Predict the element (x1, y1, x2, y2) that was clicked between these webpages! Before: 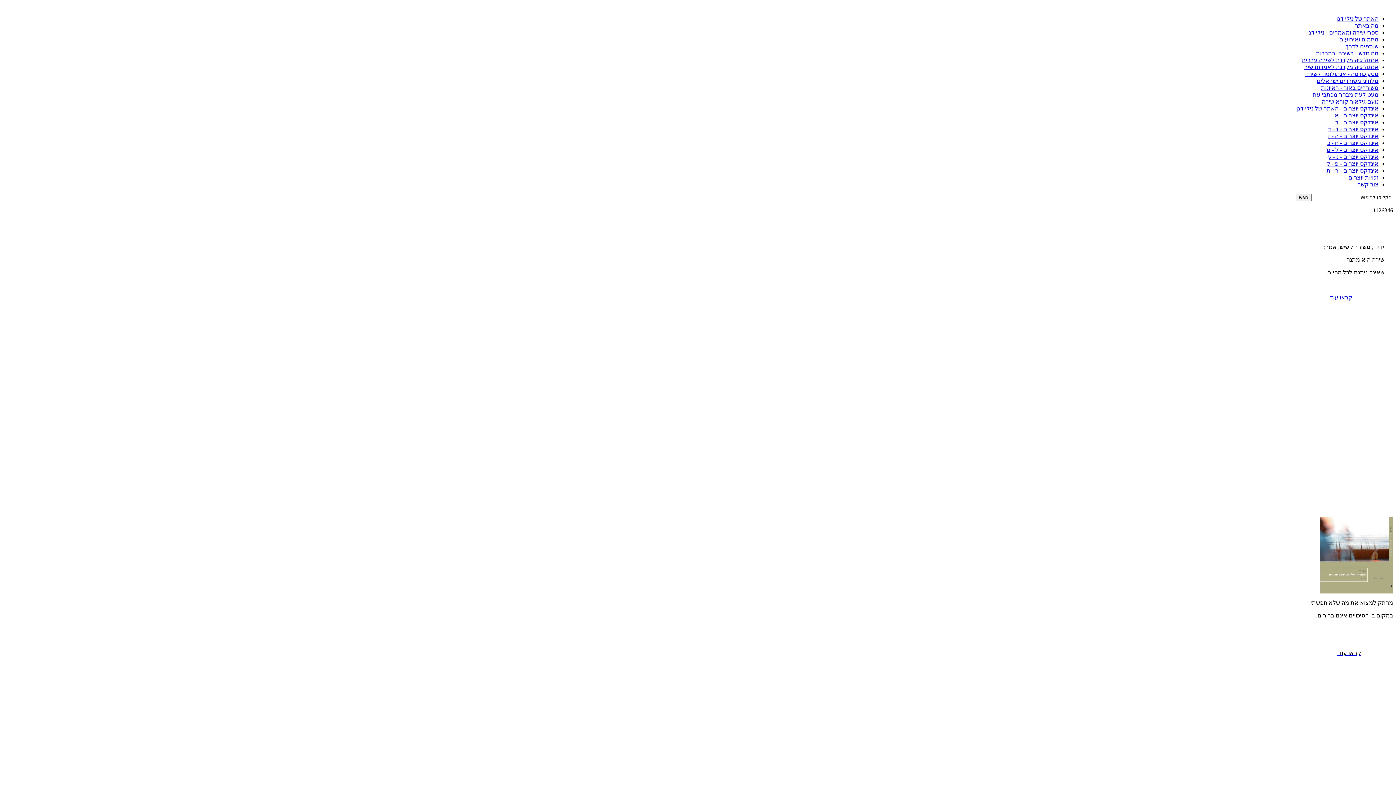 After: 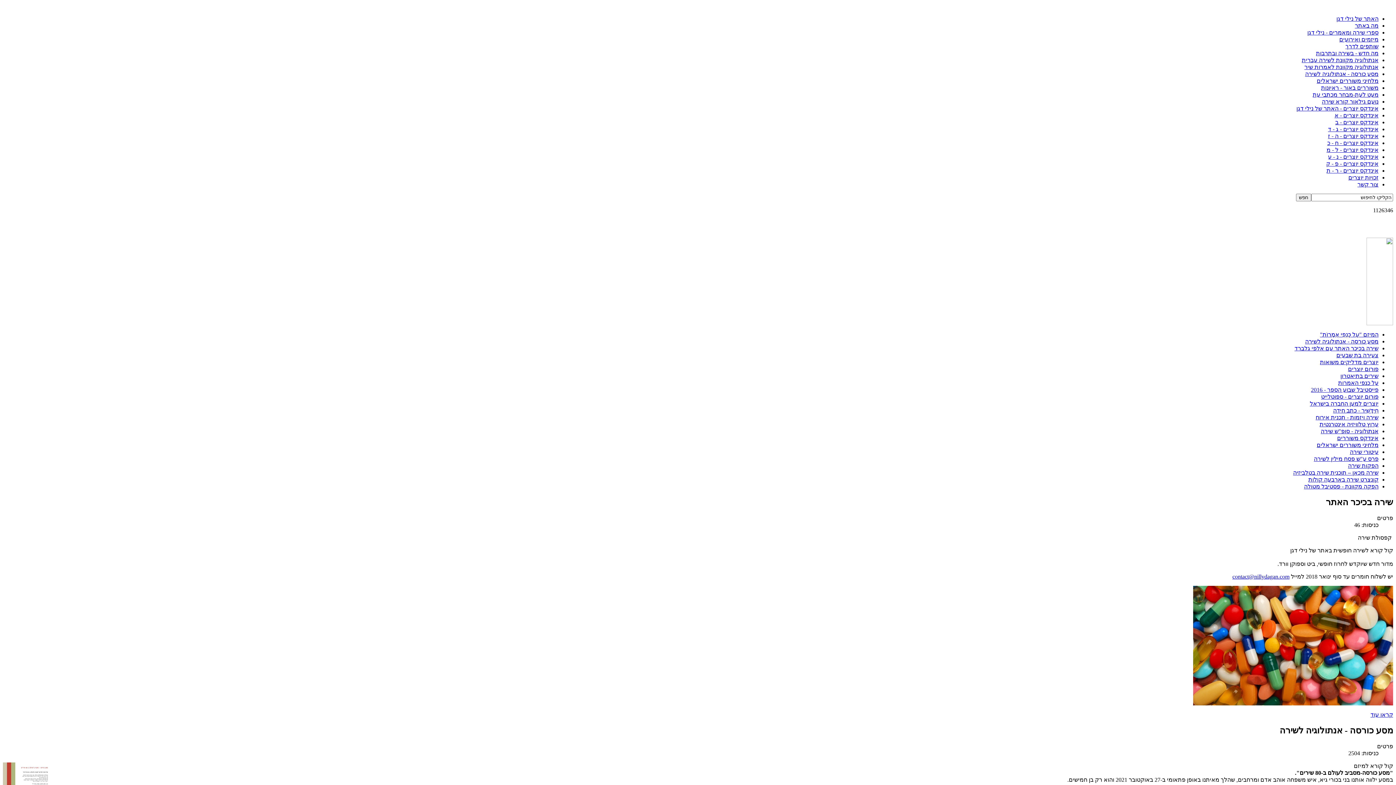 Action: bbox: (1339, 36, 1378, 42) label: מיזמים ואירועים